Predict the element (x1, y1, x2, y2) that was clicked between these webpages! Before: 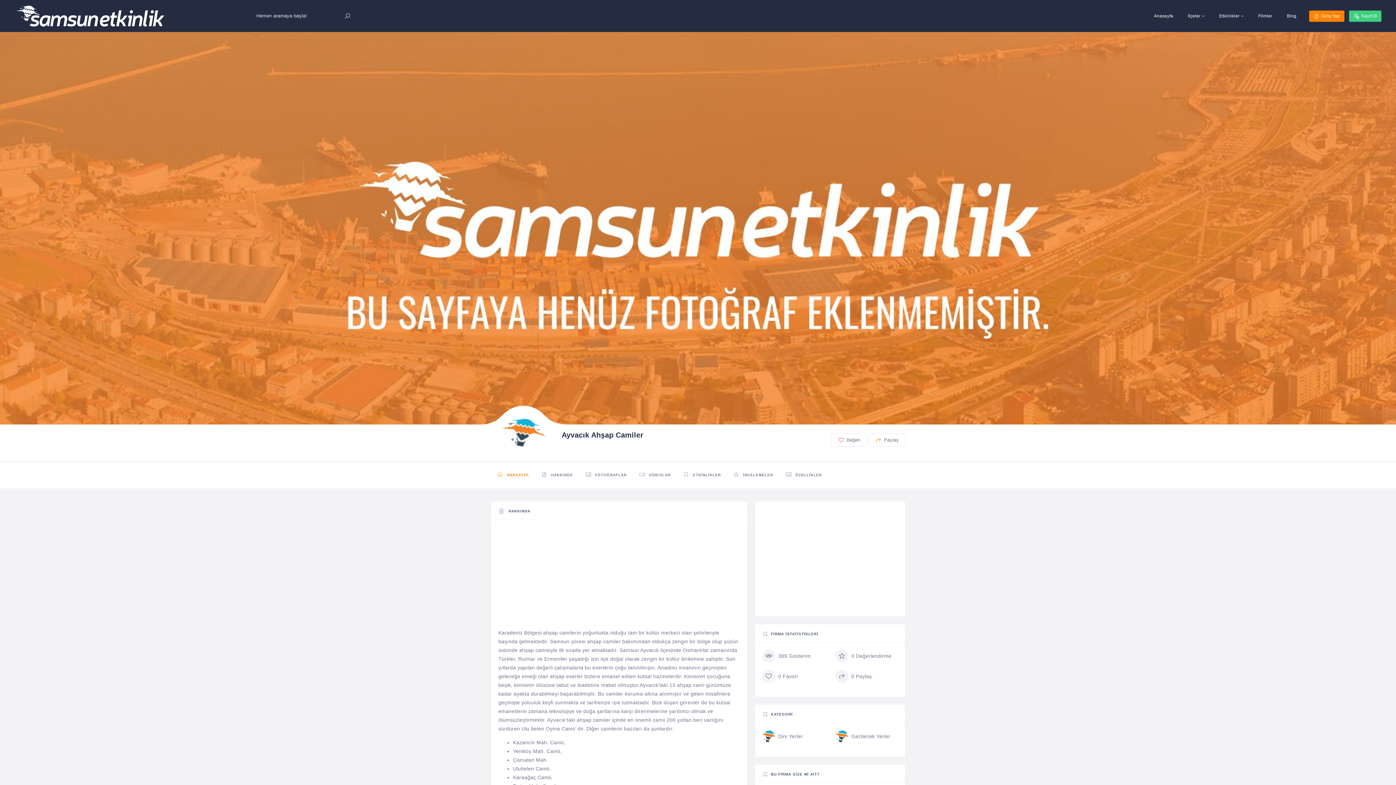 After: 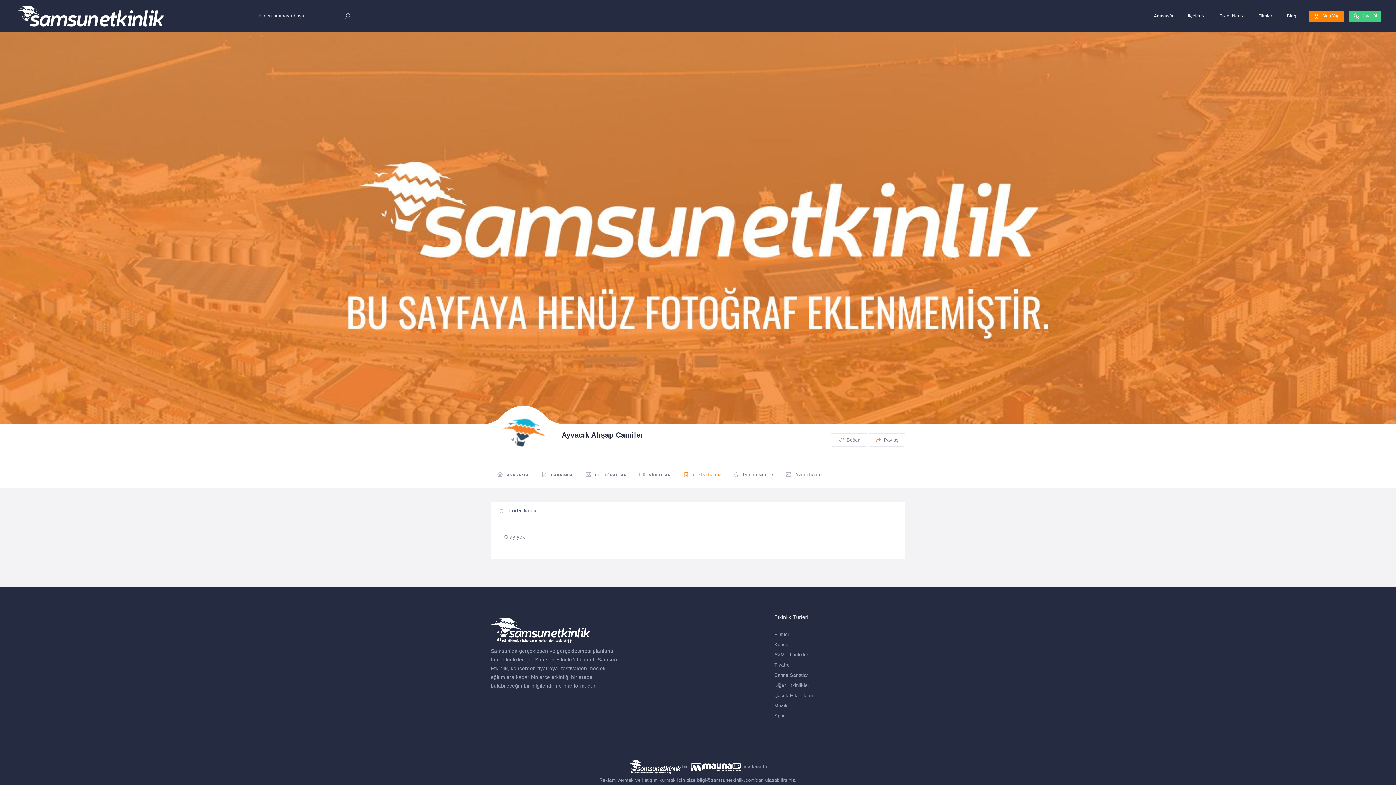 Action: label:  ETKİNLİKLER bbox: (677, 462, 727, 488)